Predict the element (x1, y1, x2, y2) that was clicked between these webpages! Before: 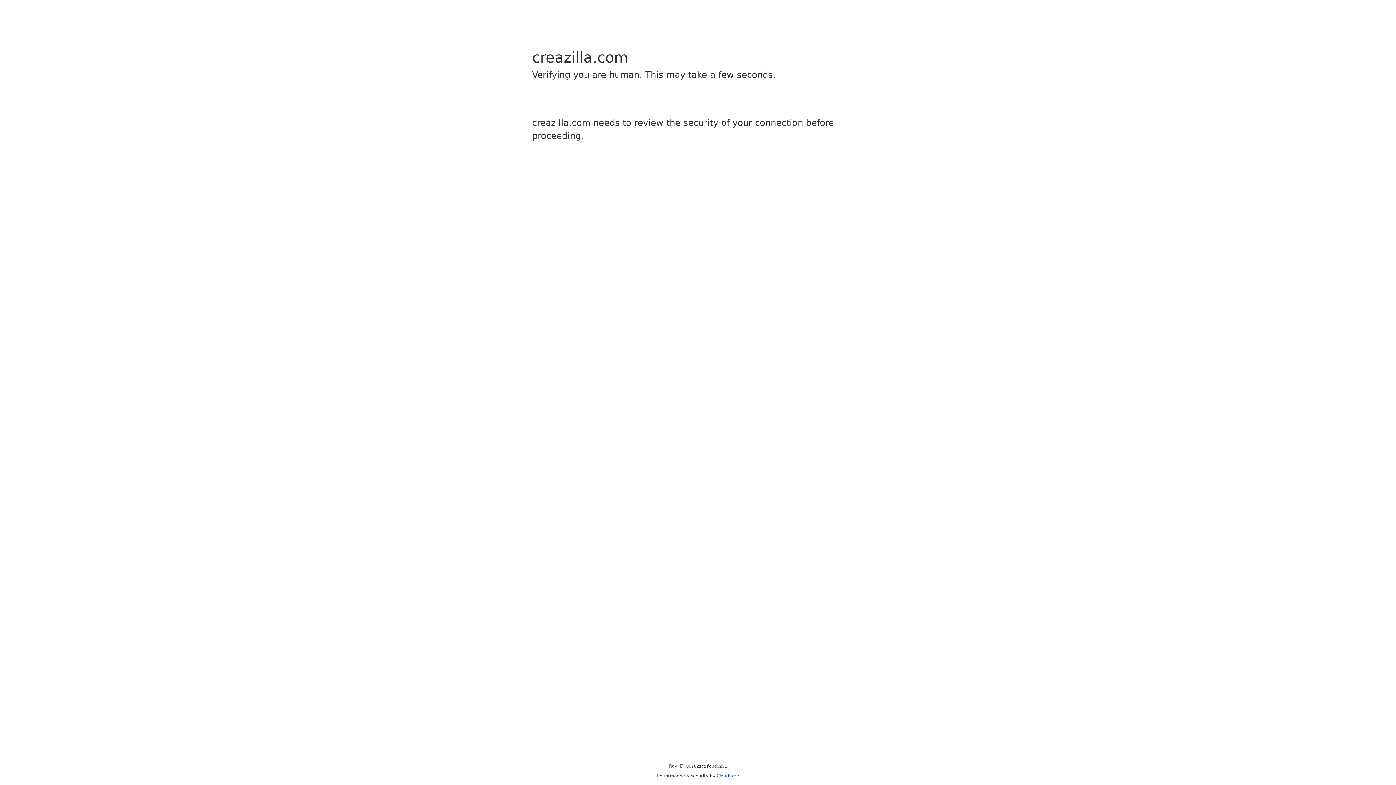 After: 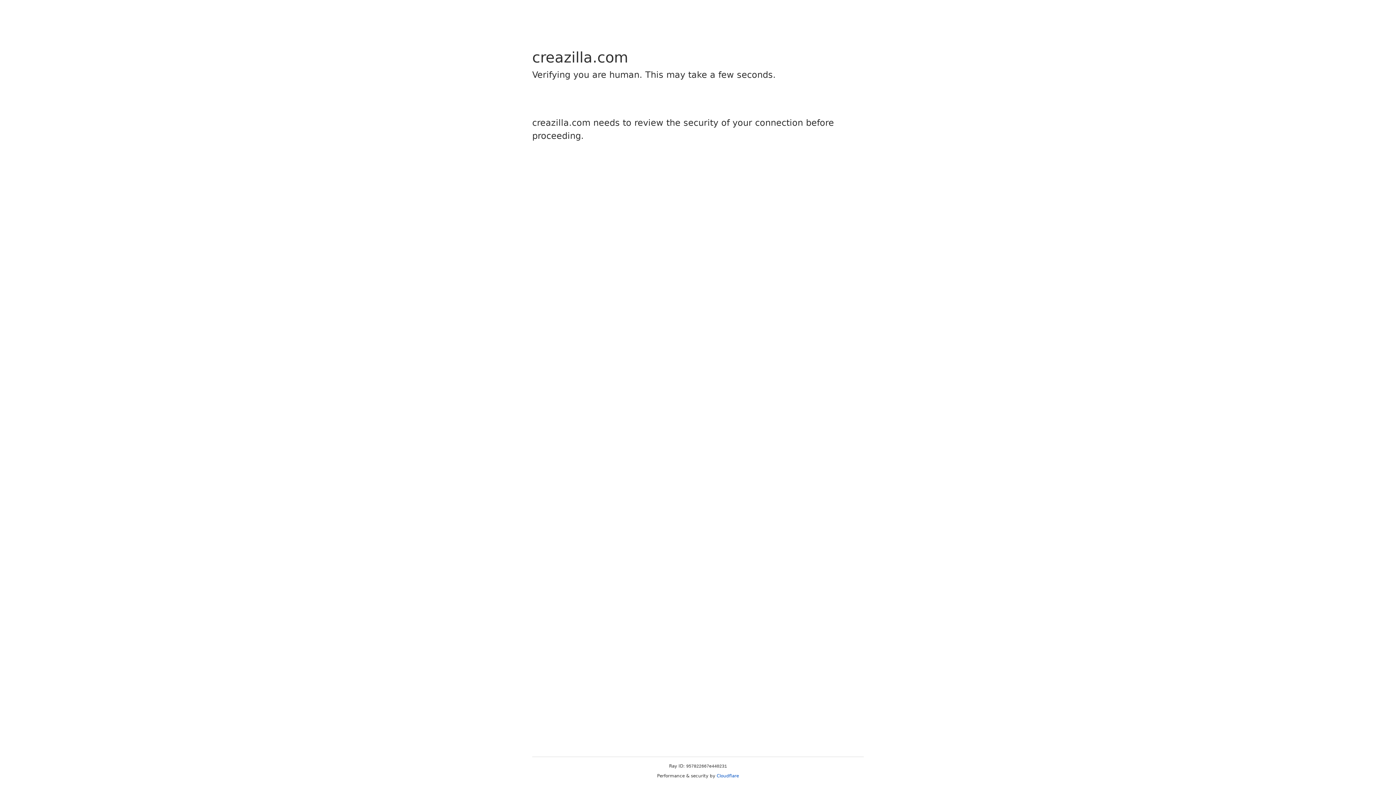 Action: bbox: (716, 773, 739, 778) label: Cloudflare